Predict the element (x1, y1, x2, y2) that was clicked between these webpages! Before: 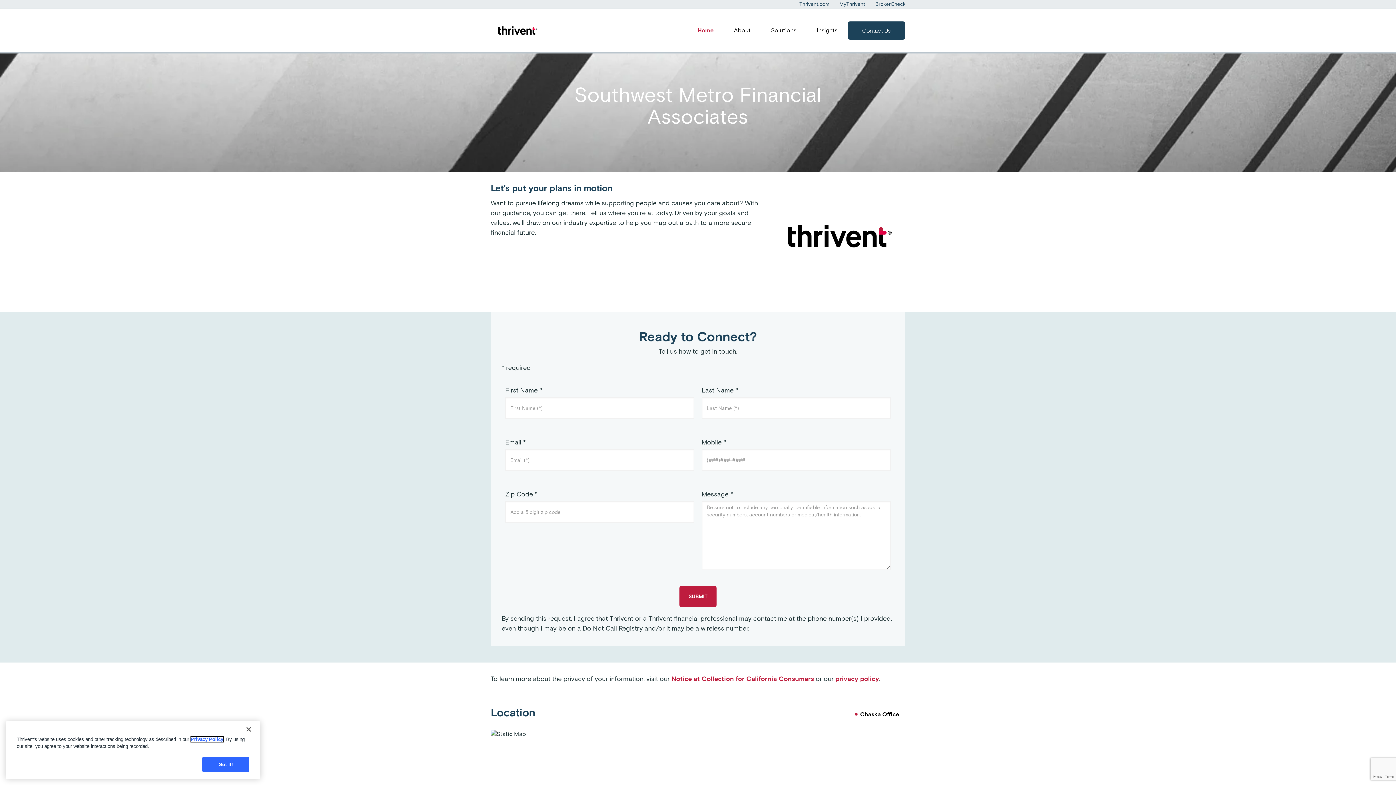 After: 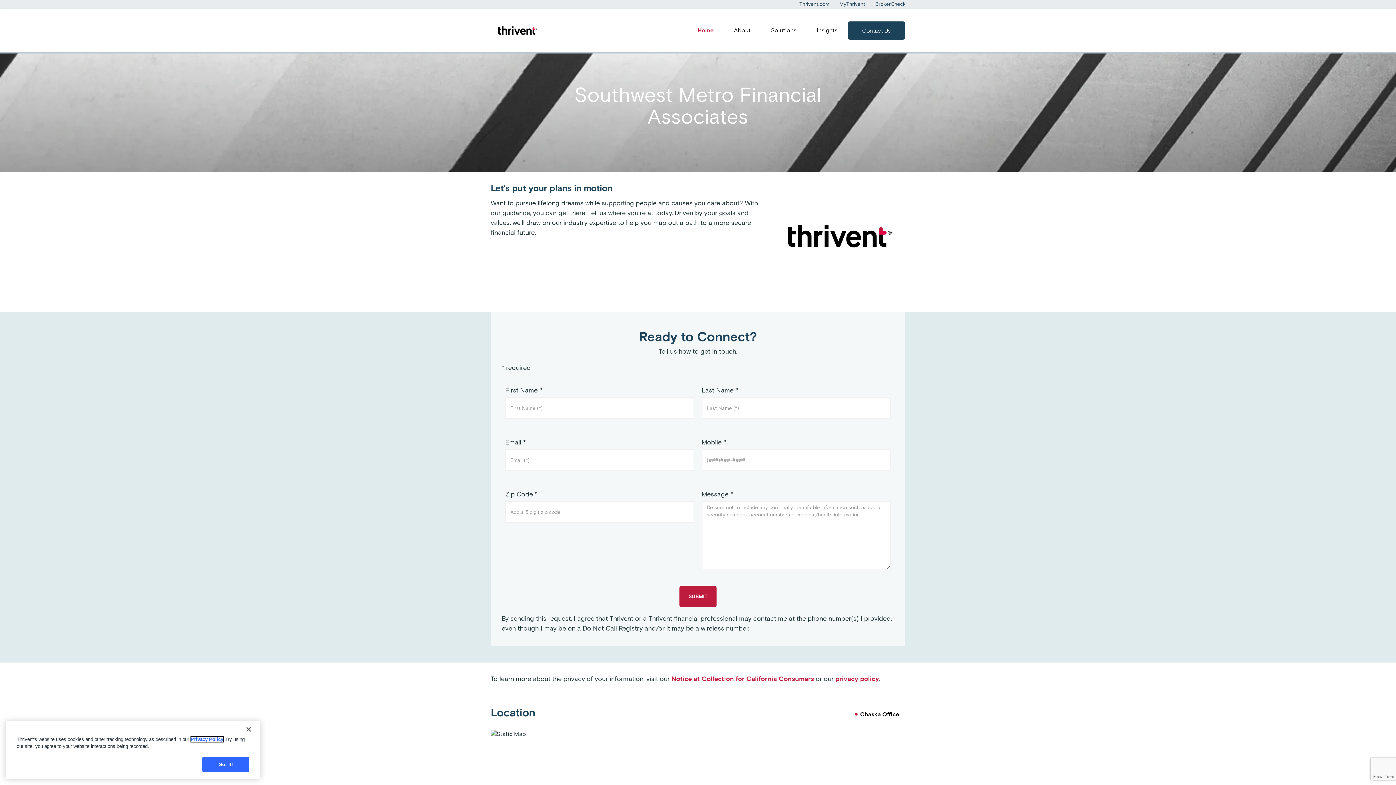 Action: bbox: (687, 26, 723, 34) label: Home